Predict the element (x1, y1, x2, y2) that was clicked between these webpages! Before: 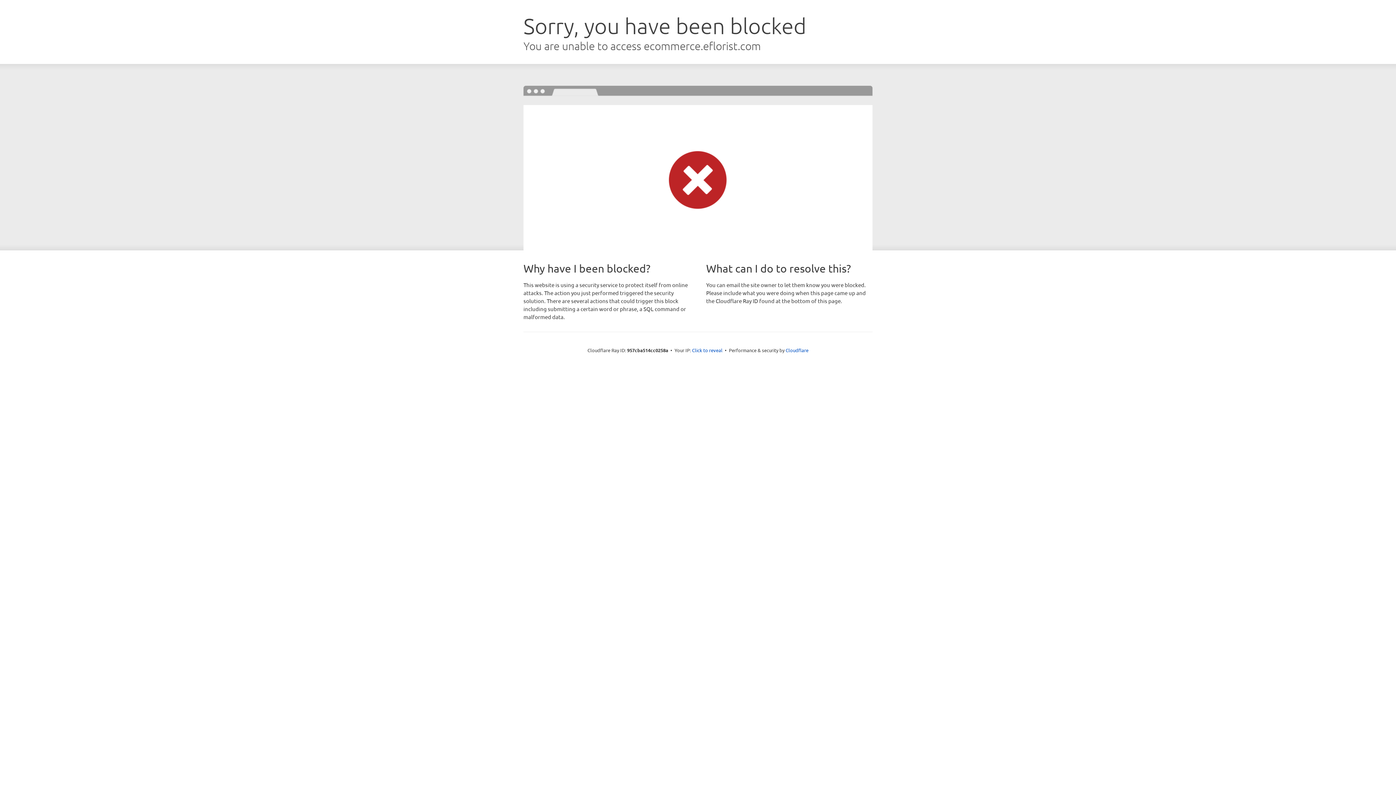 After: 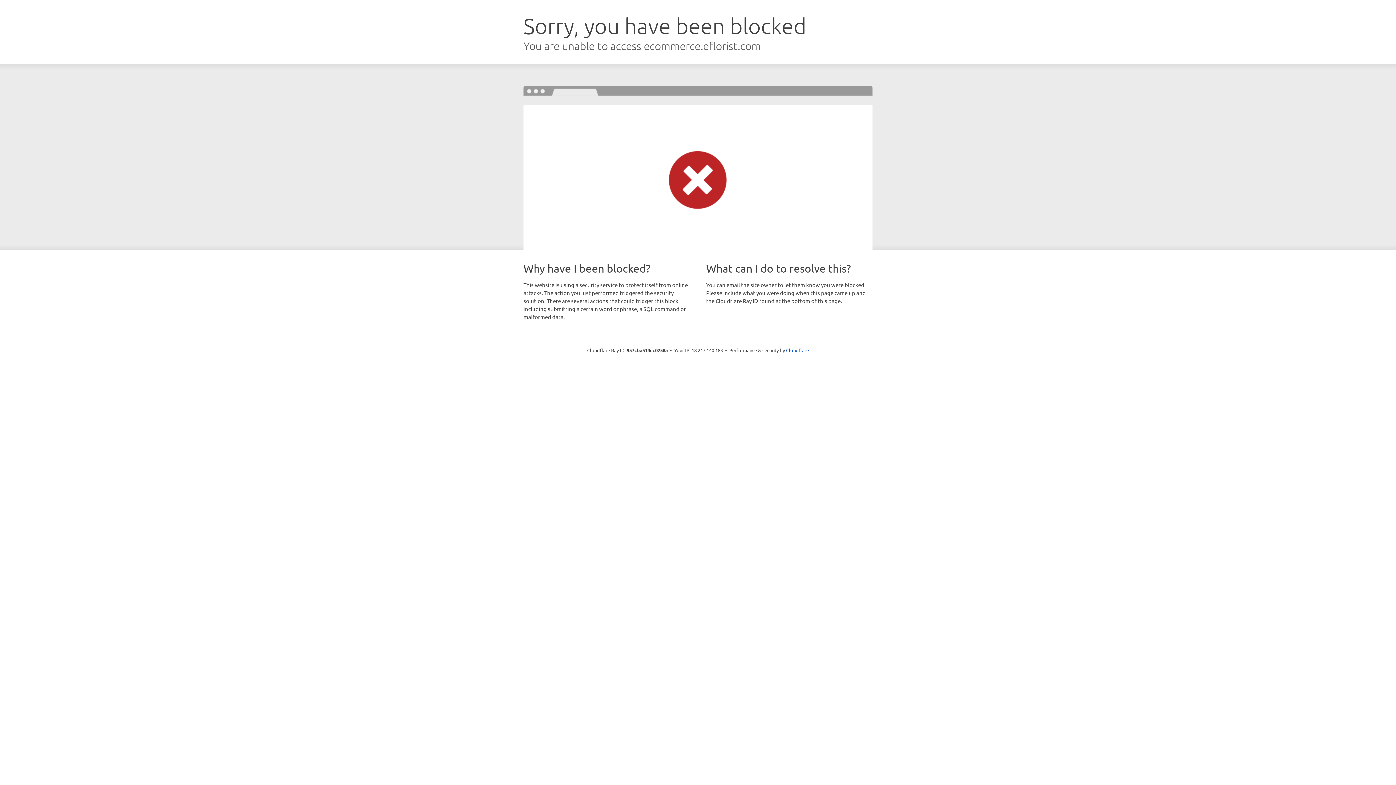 Action: label: Click to reveal bbox: (692, 346, 722, 353)